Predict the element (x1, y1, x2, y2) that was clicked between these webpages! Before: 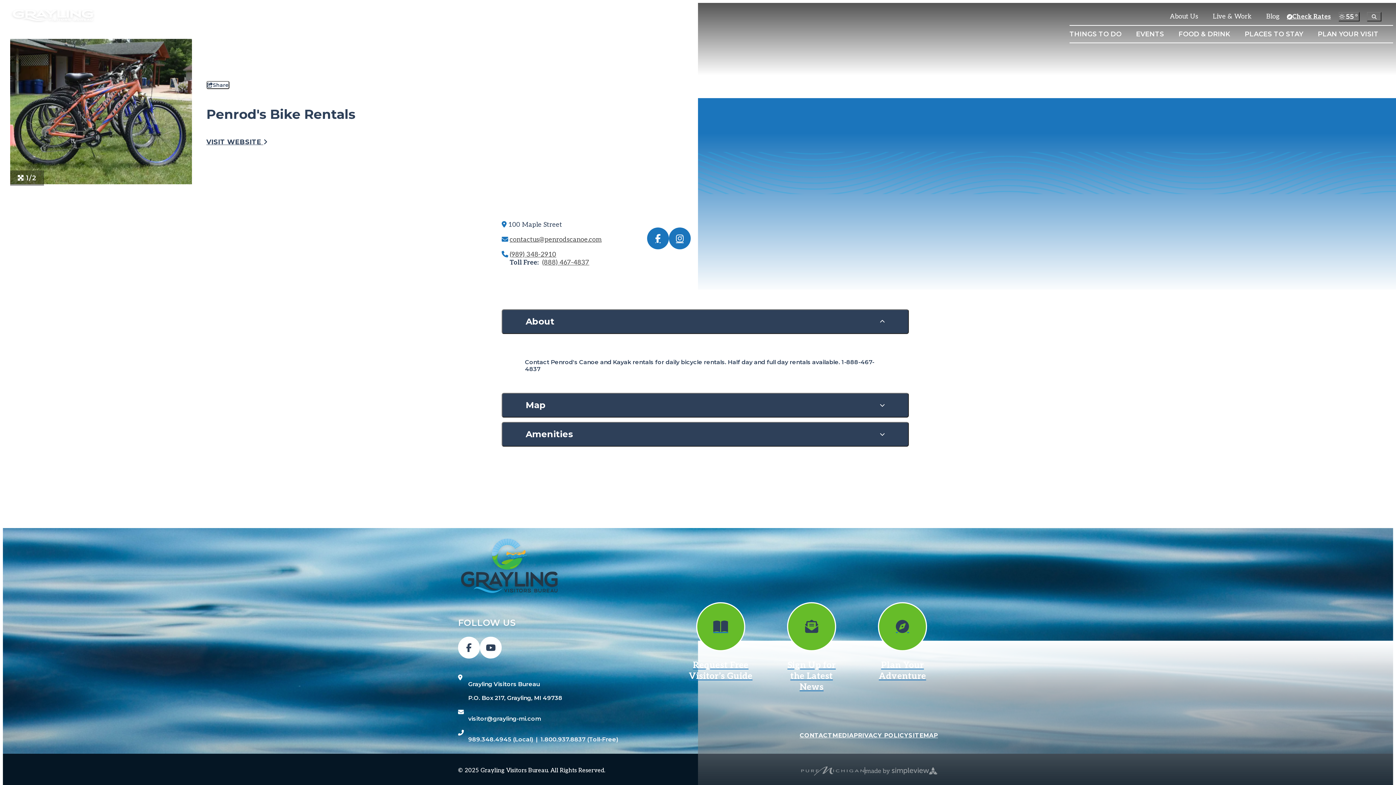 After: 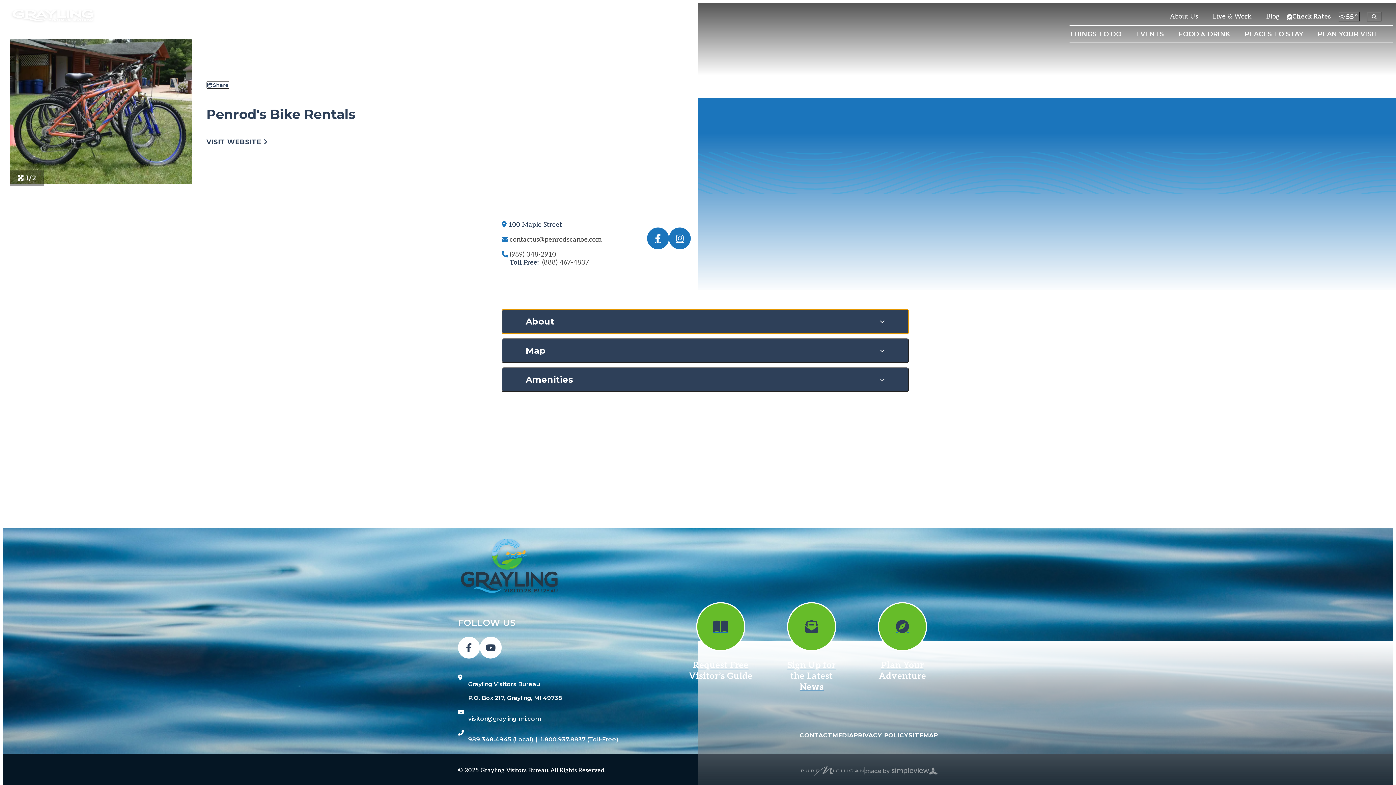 Action: label: About bbox: (501, 309, 909, 334)